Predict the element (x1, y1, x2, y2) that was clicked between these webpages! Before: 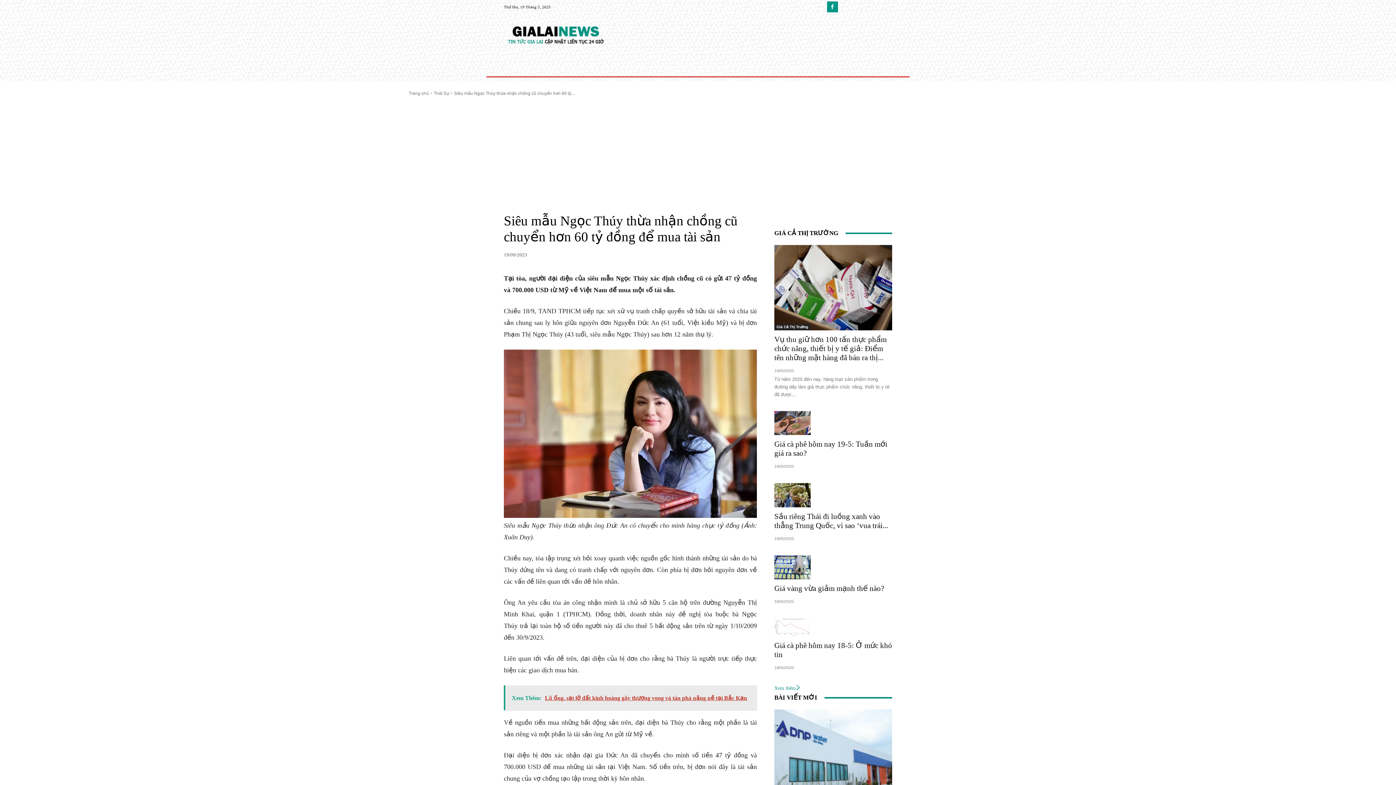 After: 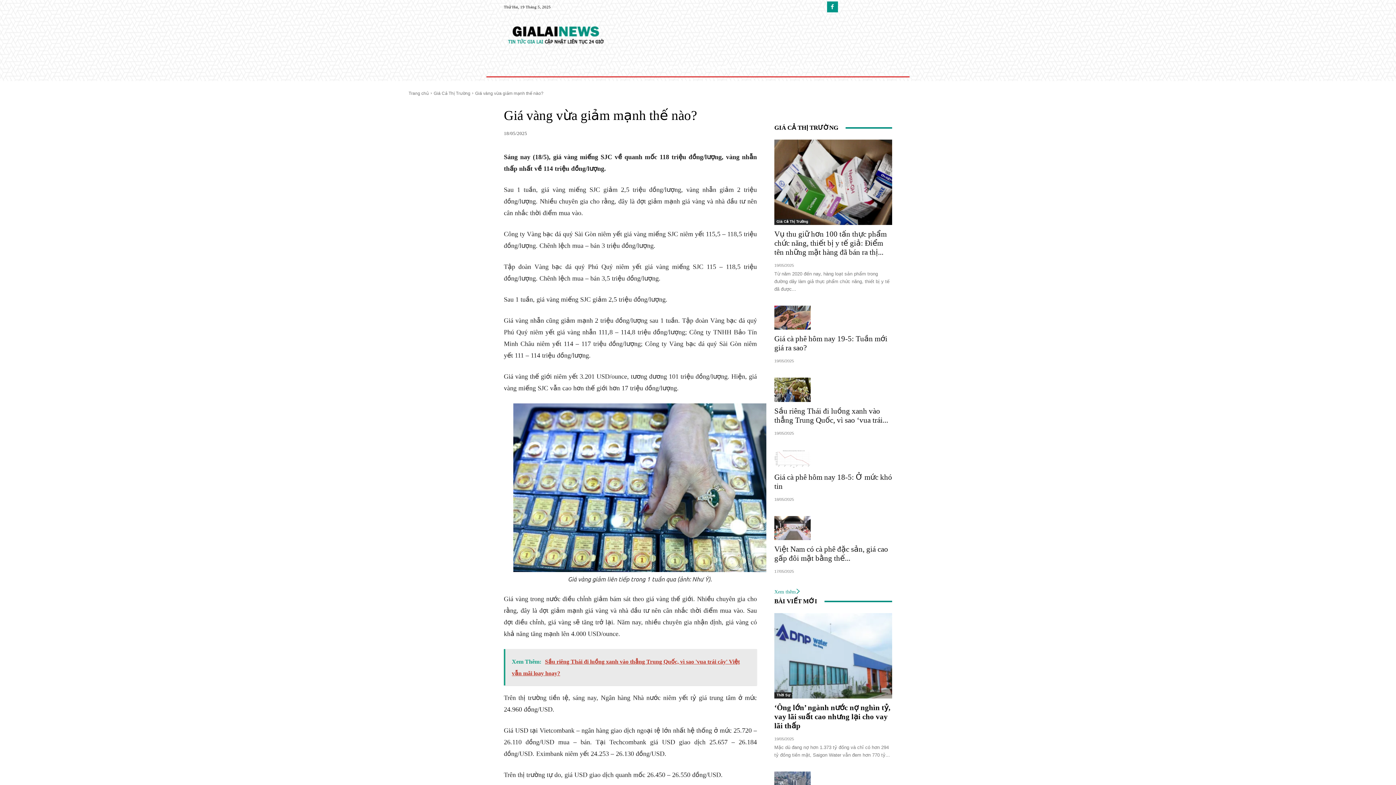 Action: bbox: (774, 555, 892, 579)